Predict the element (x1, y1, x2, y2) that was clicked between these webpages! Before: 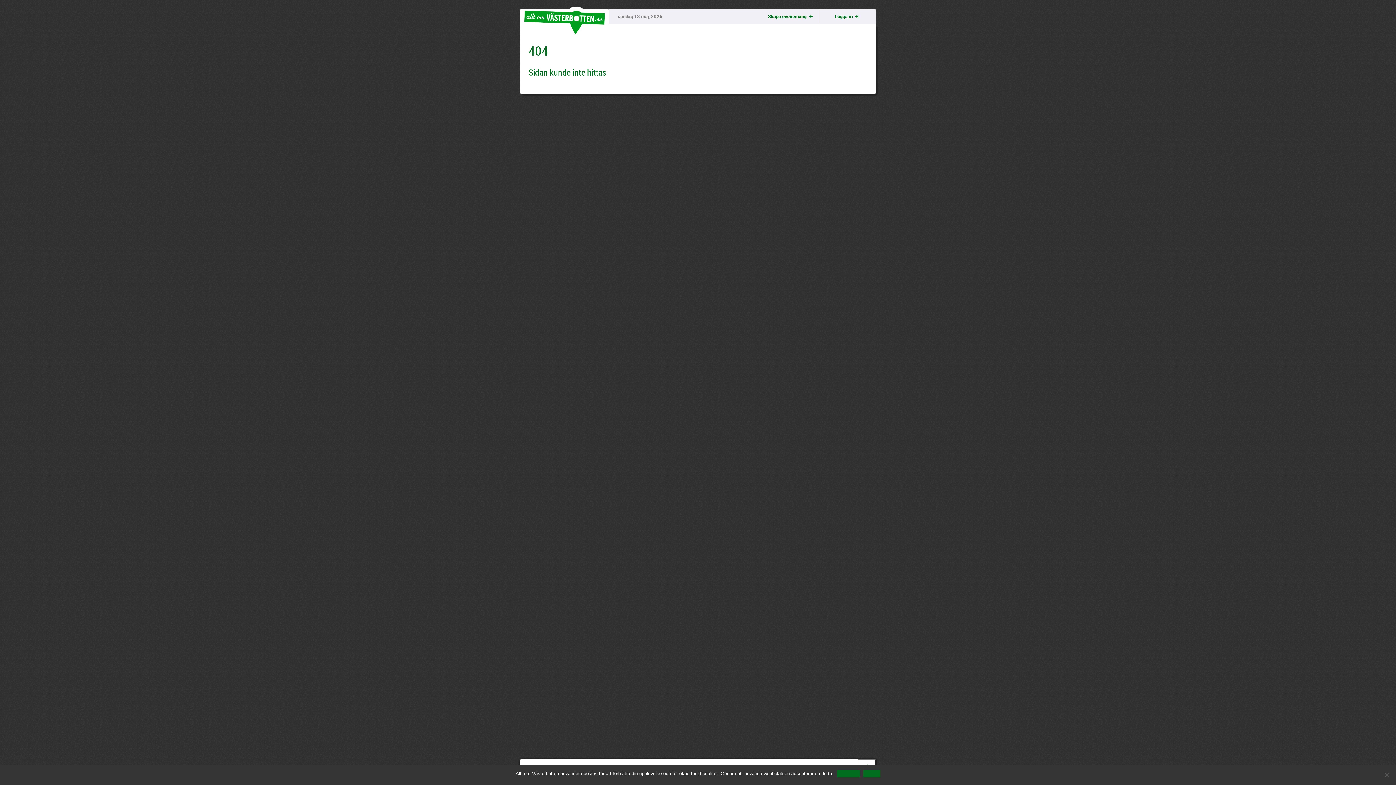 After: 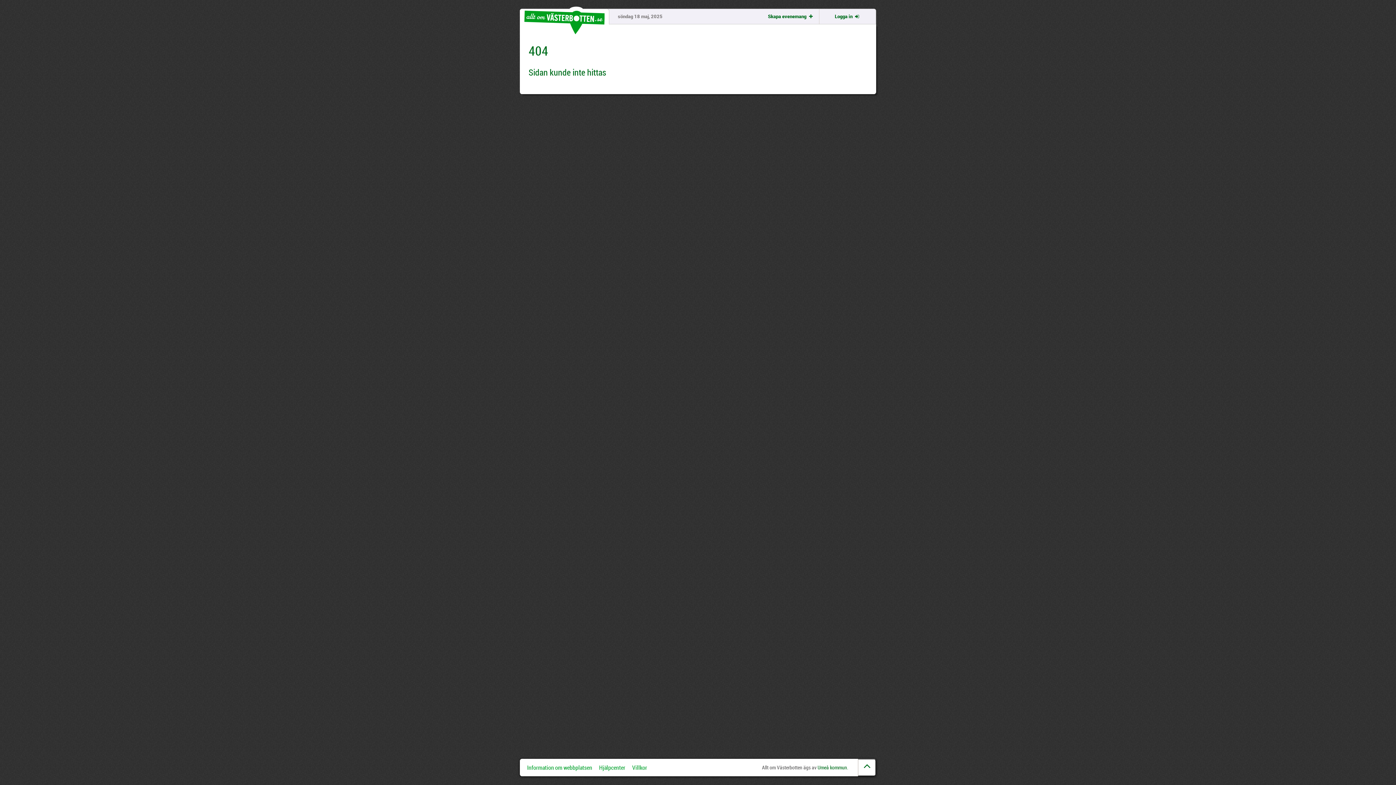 Action: label: Jag förstår bbox: (837, 770, 859, 777)